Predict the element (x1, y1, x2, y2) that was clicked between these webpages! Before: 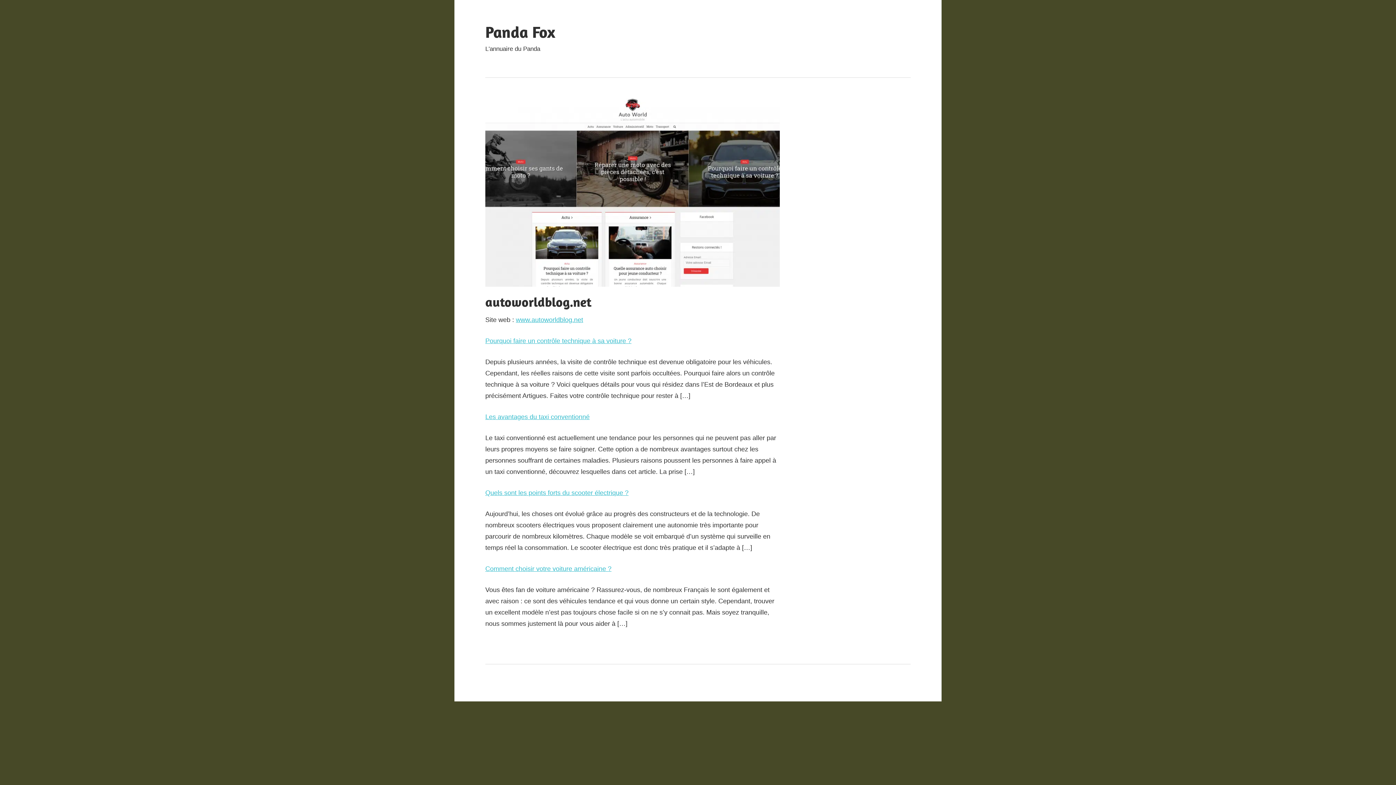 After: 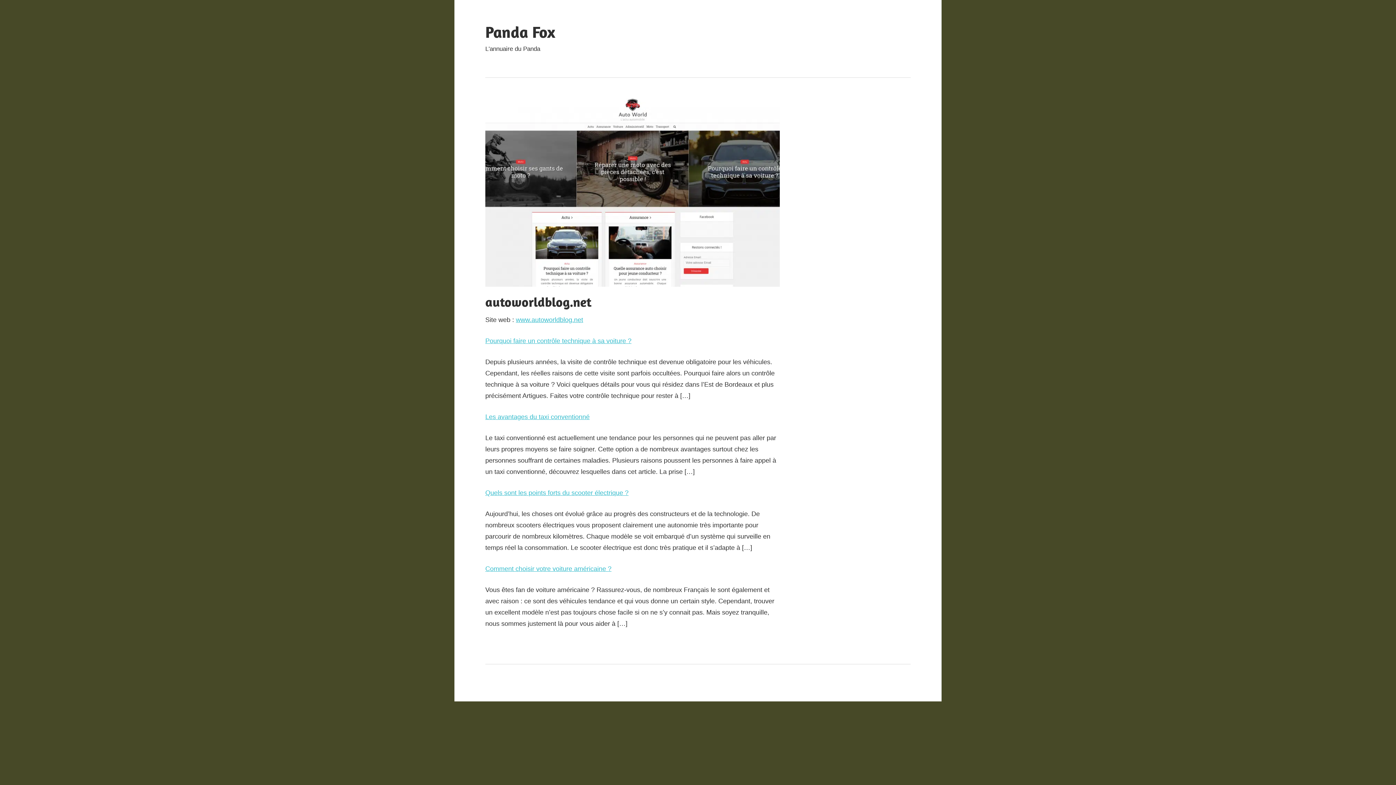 Action: bbox: (485, 337, 631, 344) label: Pourquoi faire un contrôle technique à sa voiture ?